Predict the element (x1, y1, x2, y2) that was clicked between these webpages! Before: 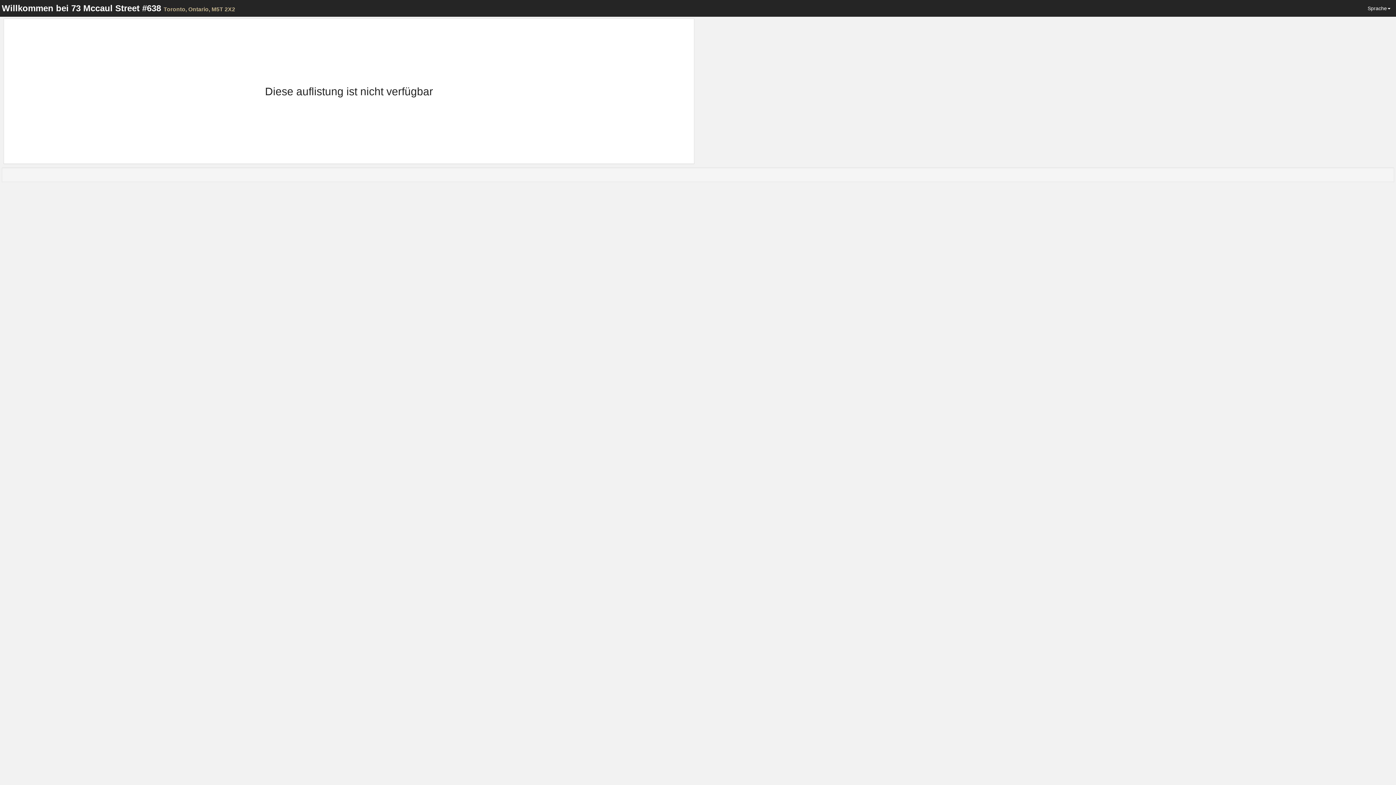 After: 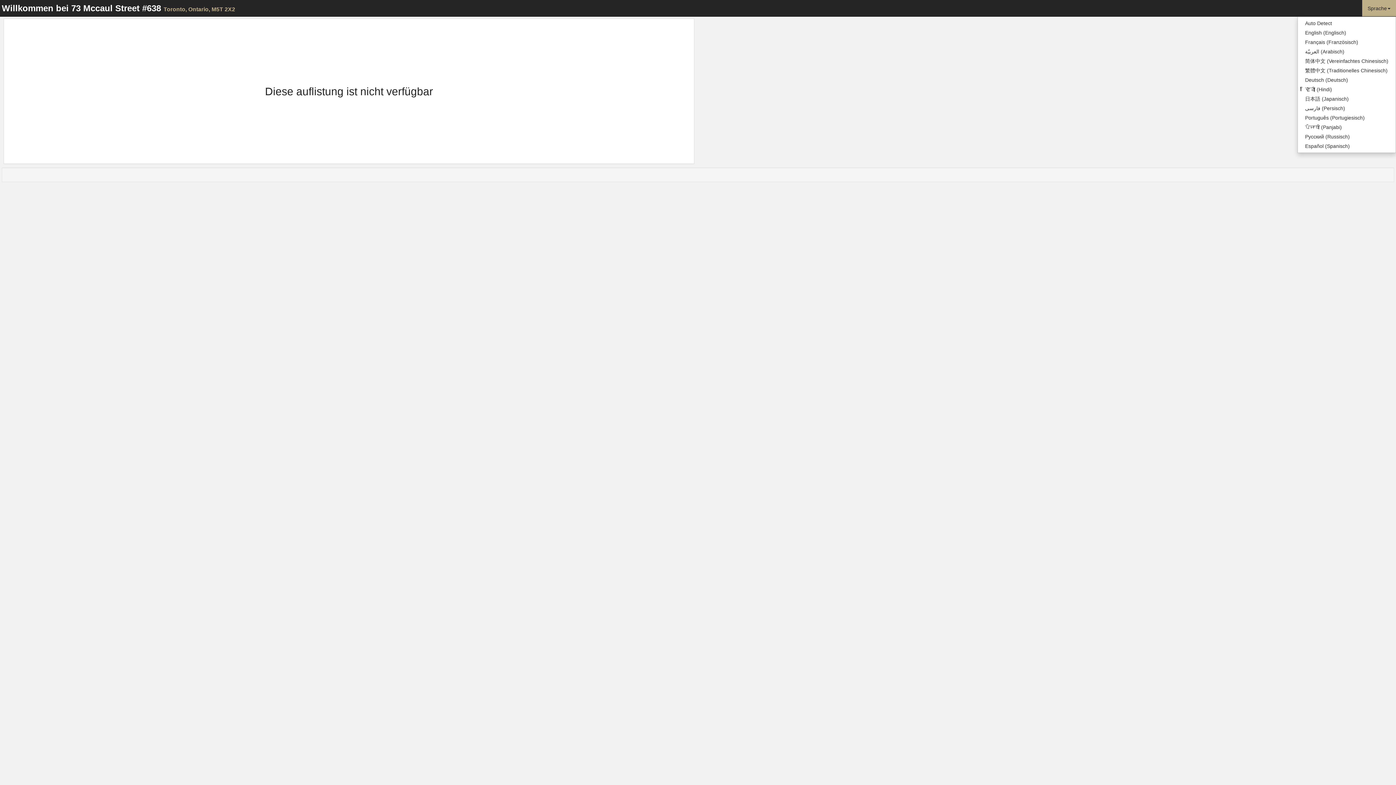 Action: label: Sprache bbox: (1362, 0, 1396, 16)